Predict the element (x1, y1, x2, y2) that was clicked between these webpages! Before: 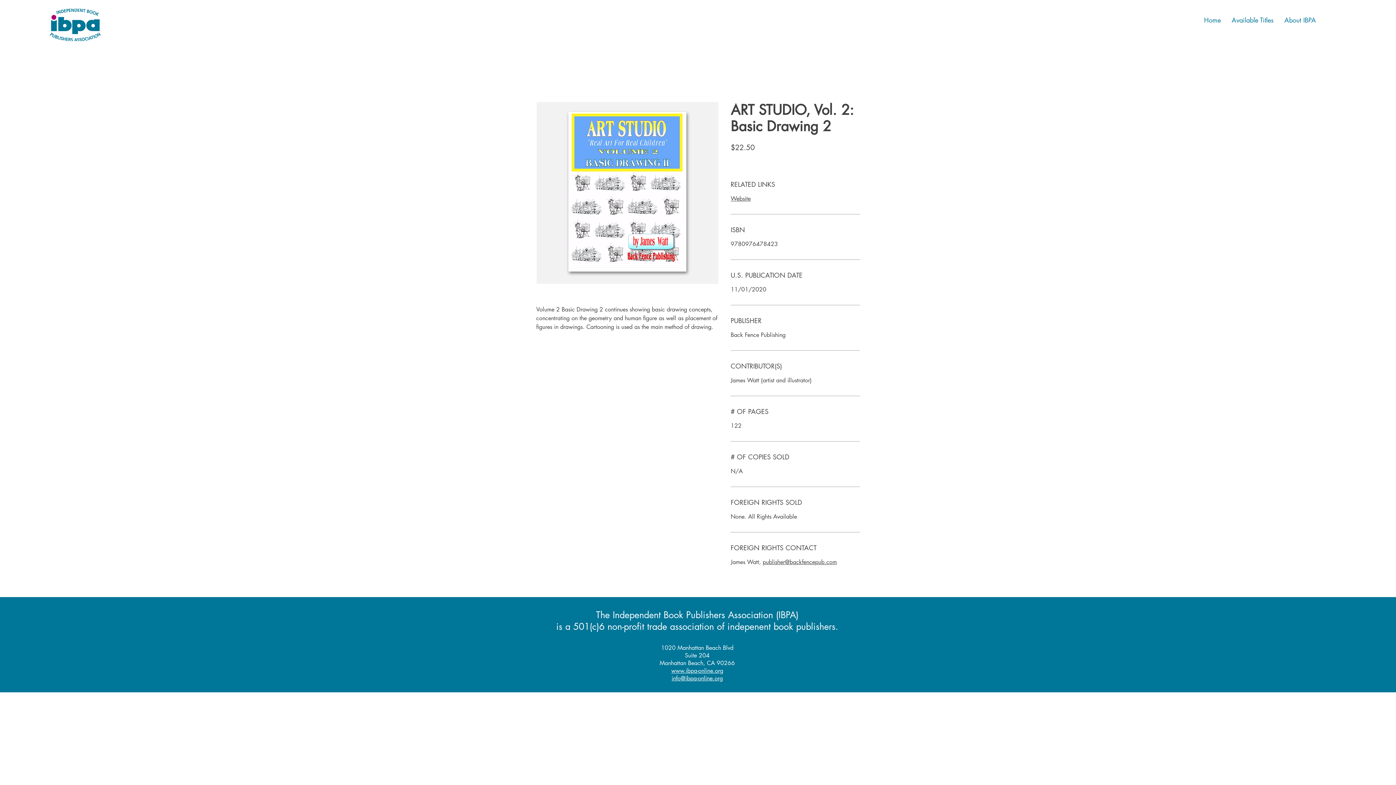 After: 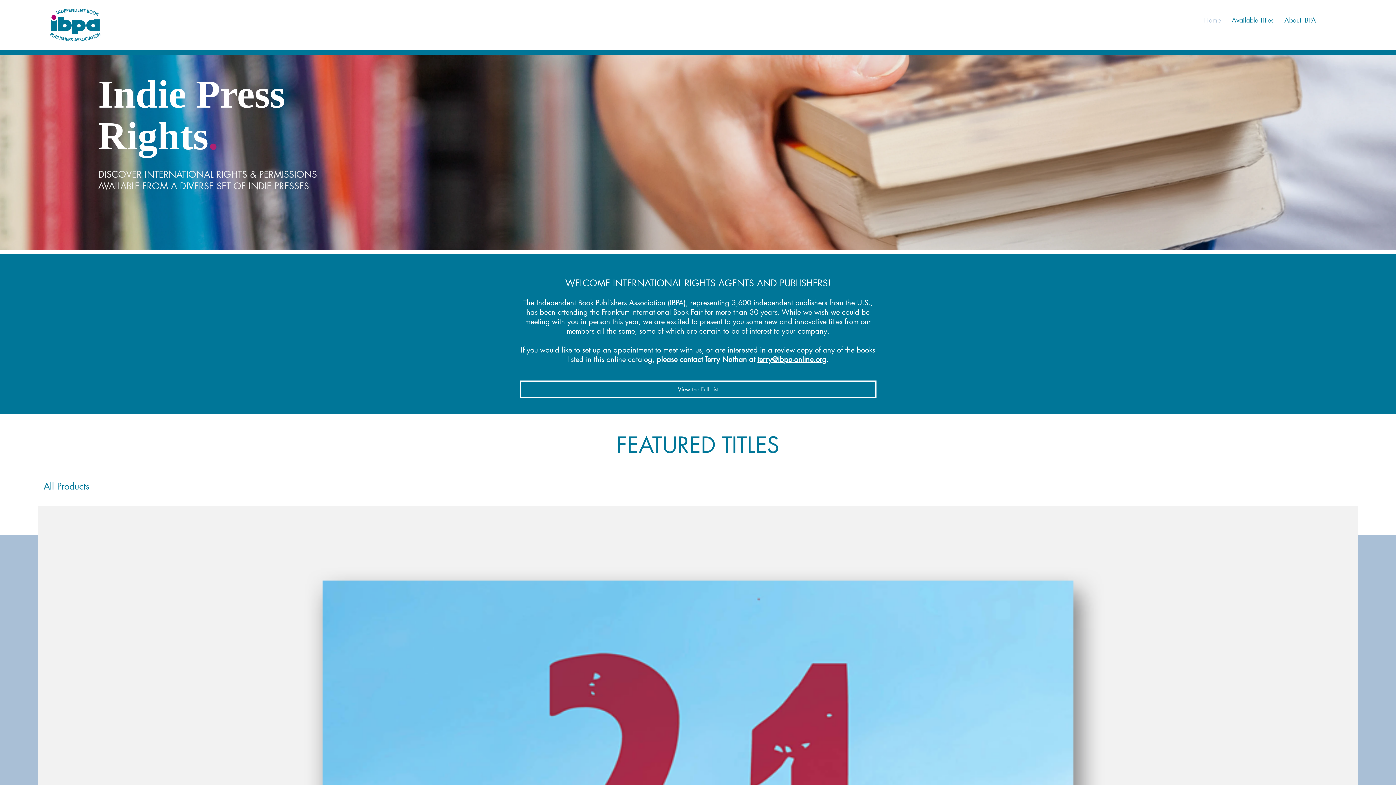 Action: bbox: (1198, 10, 1226, 29) label: Home